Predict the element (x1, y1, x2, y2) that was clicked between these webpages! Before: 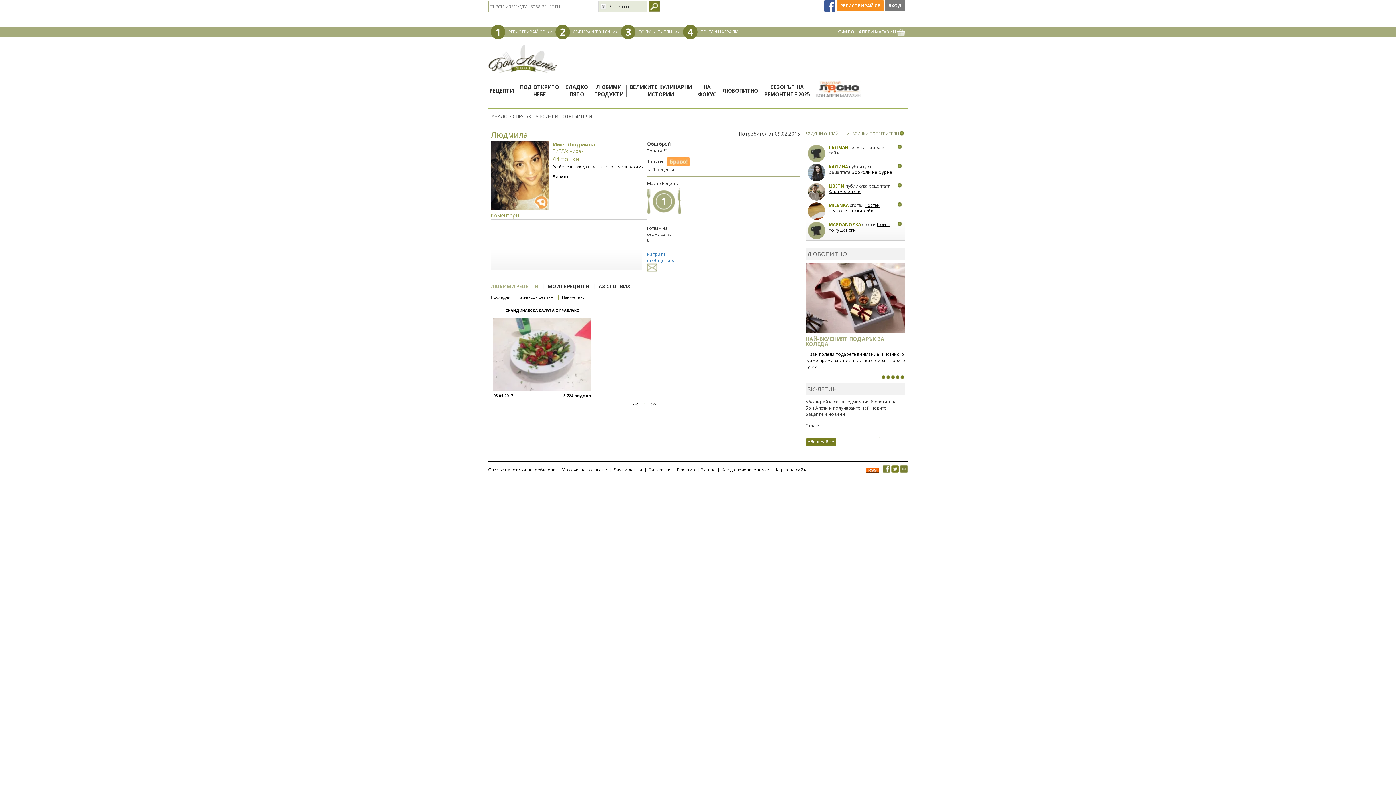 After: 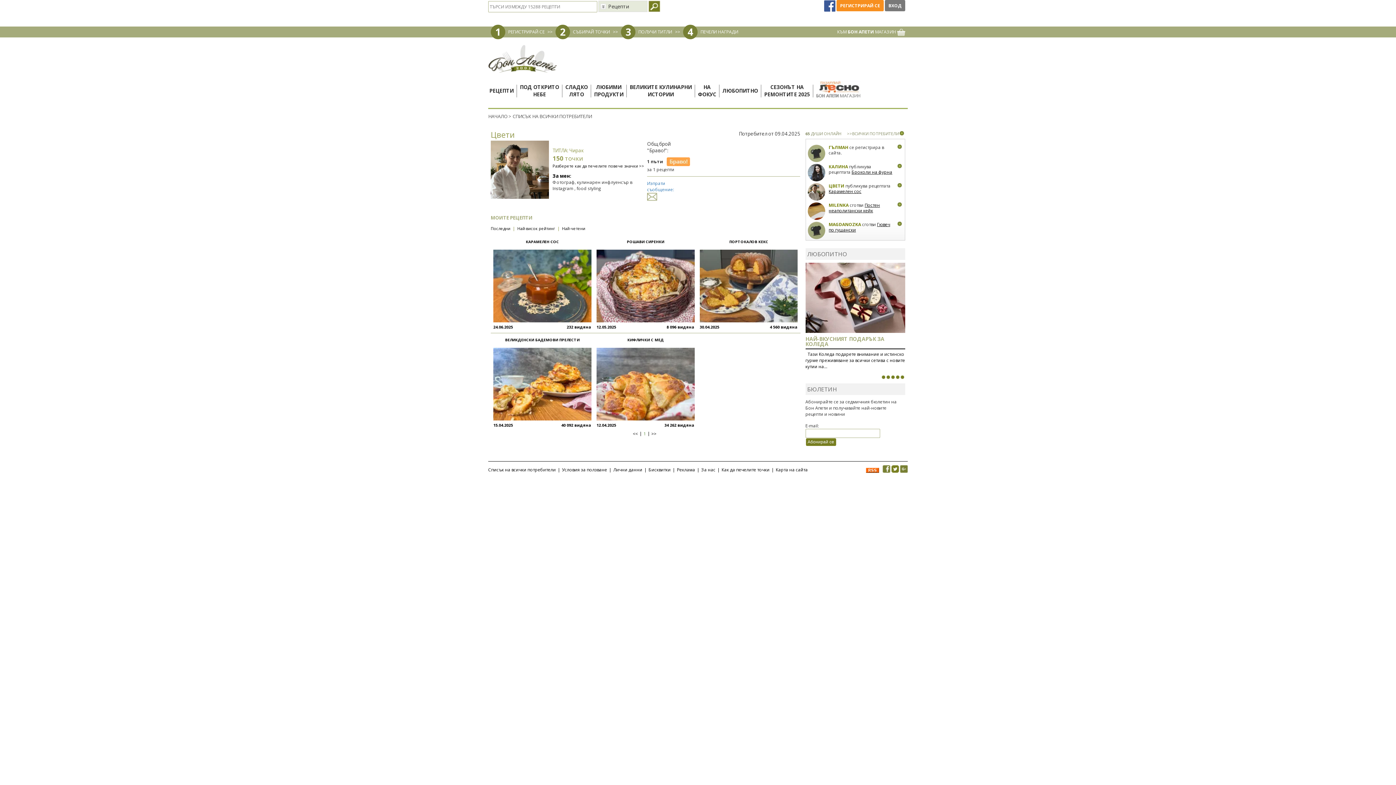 Action: label:   bbox: (807, 183, 825, 201)